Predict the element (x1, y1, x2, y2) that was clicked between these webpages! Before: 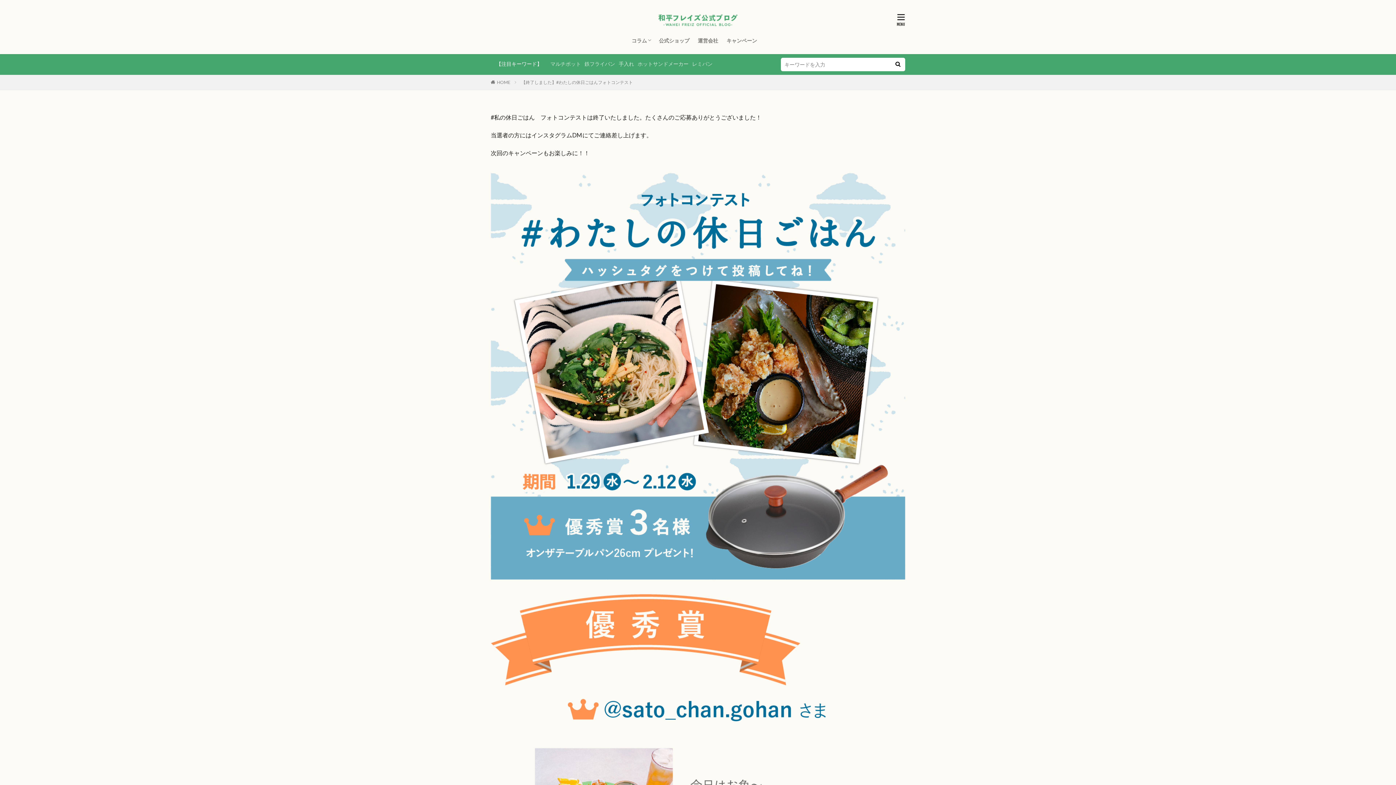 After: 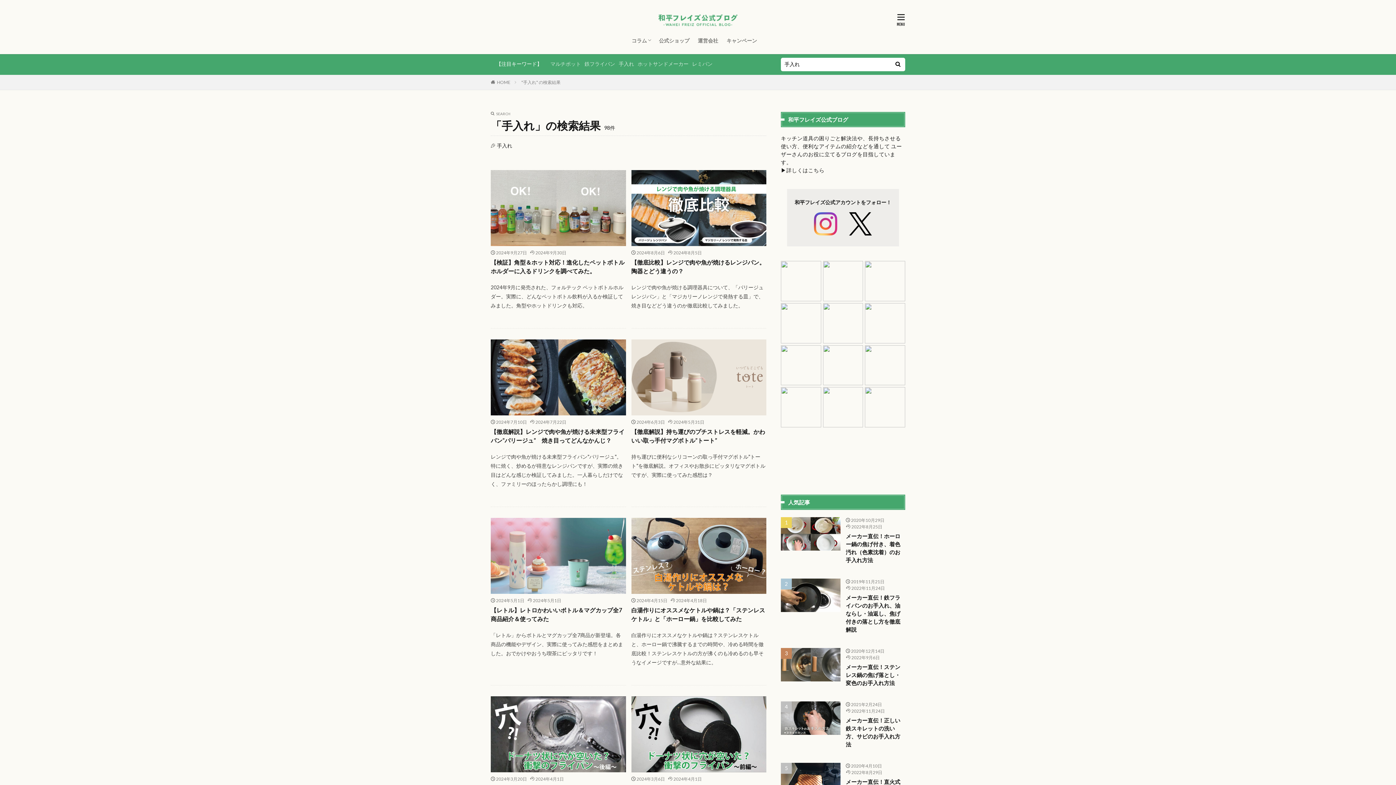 Action: bbox: (618, 60, 634, 66) label: 手入れ